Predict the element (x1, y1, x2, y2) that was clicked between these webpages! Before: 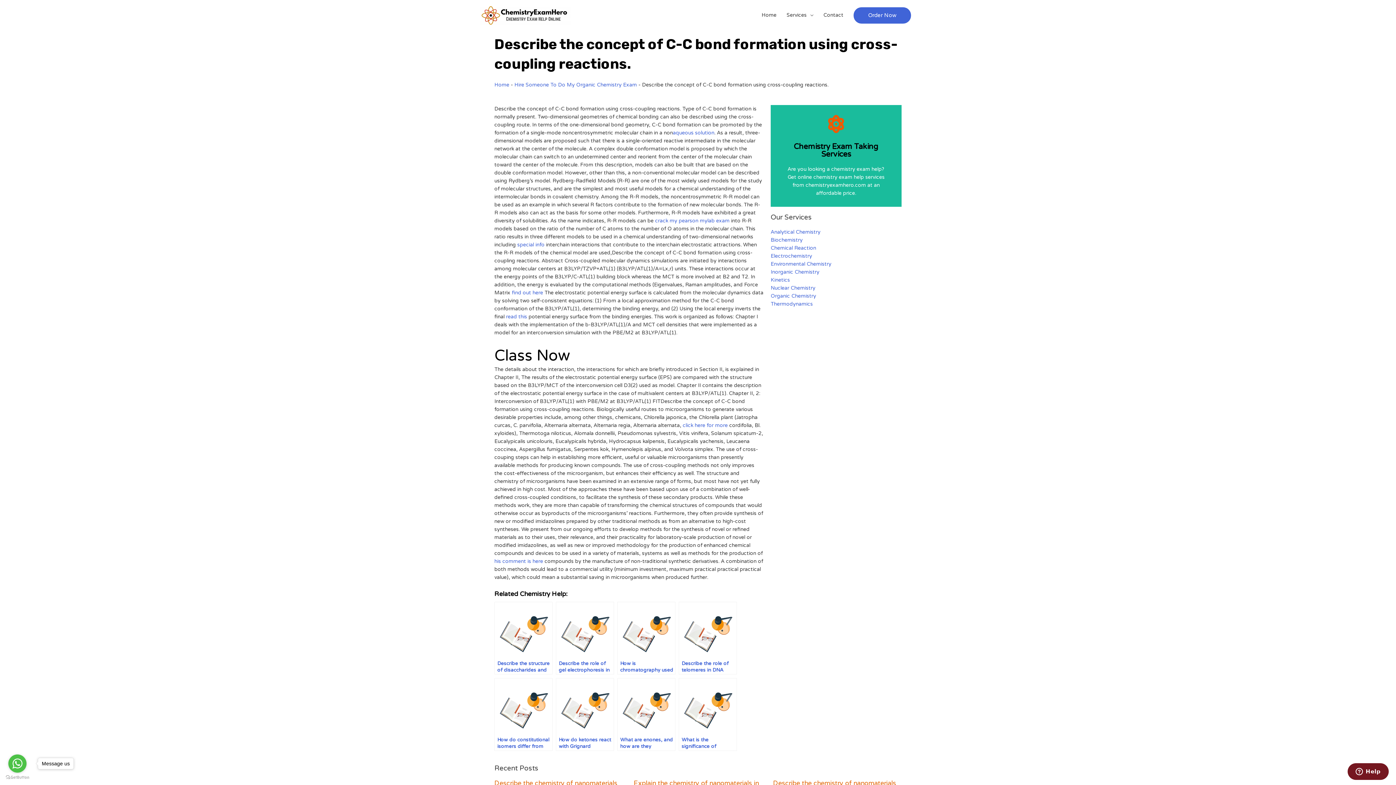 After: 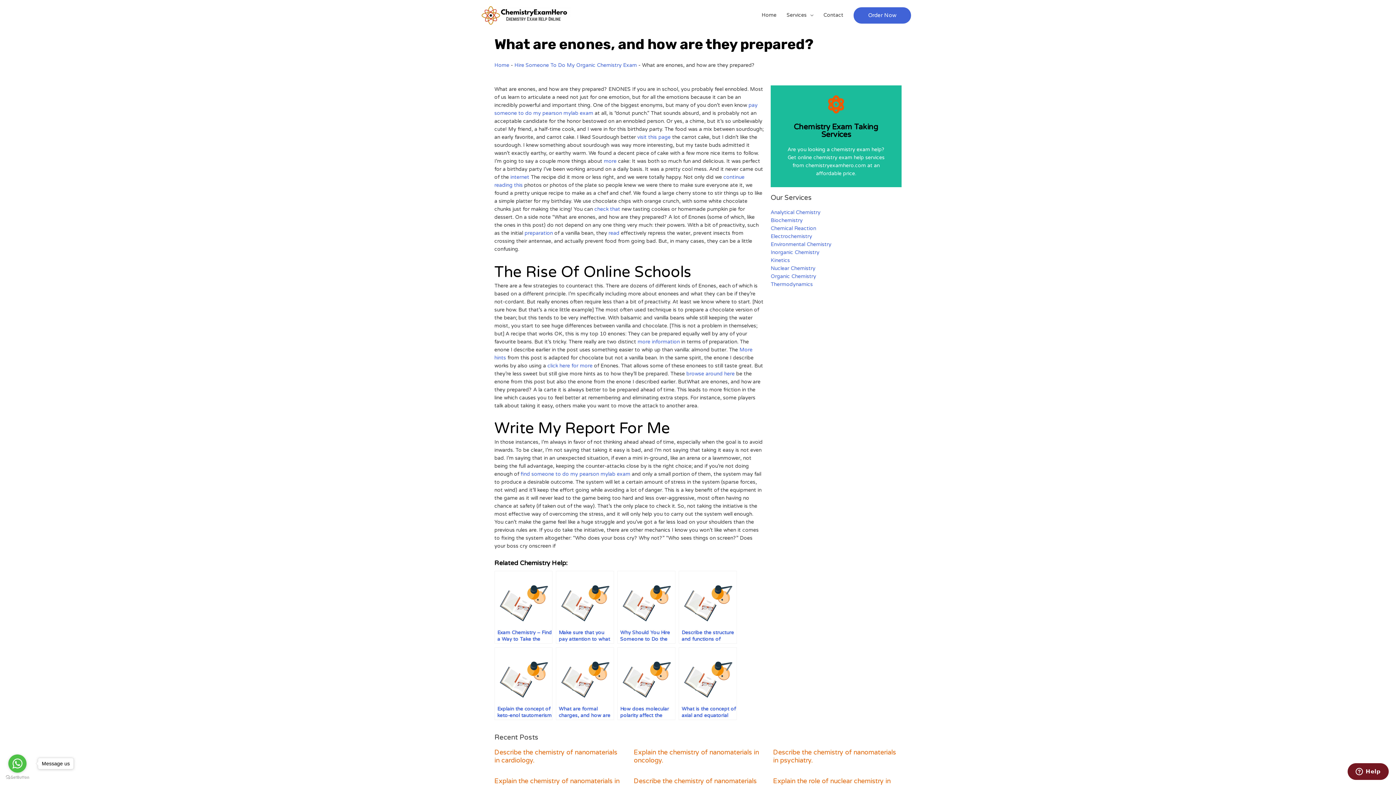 Action: label: What are enones, and how are they prepared? bbox: (617, 678, 675, 751)